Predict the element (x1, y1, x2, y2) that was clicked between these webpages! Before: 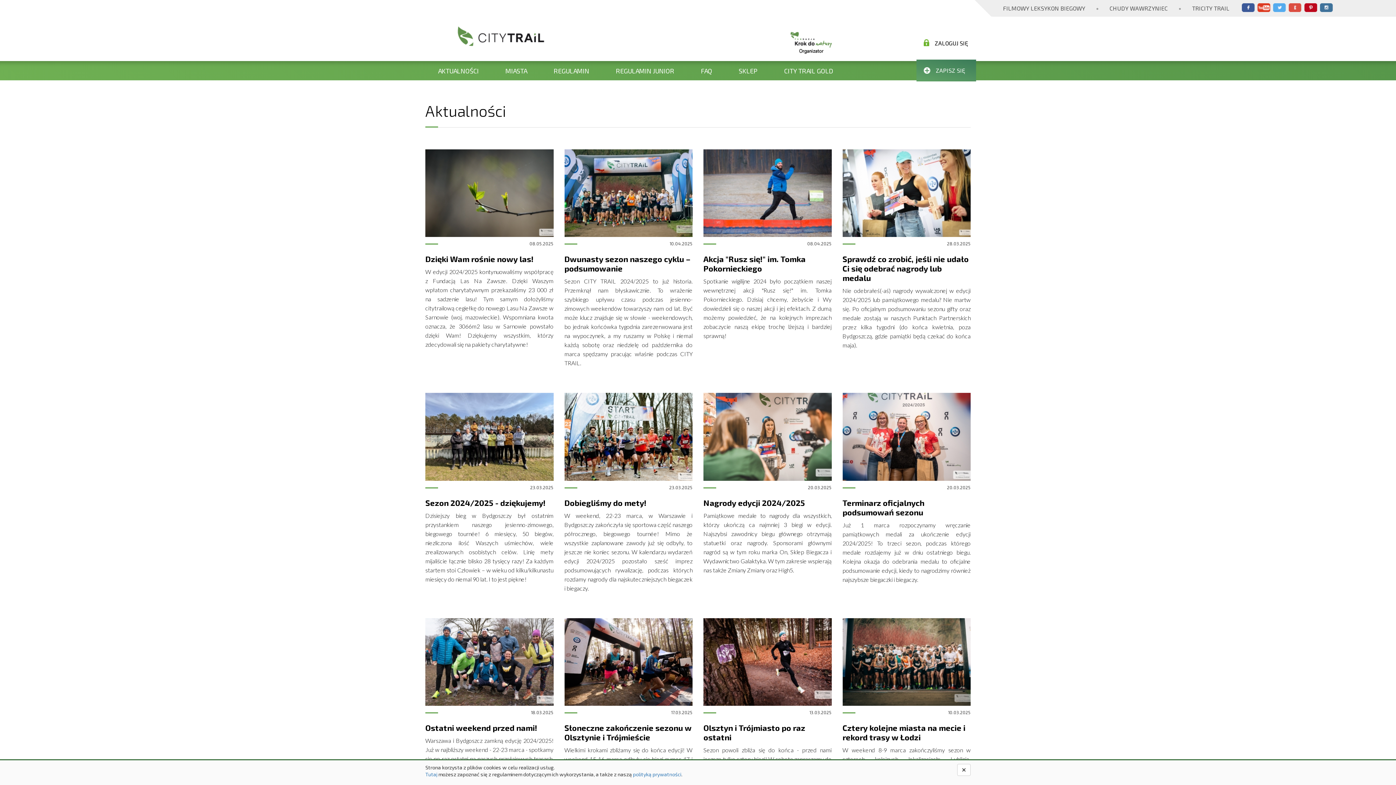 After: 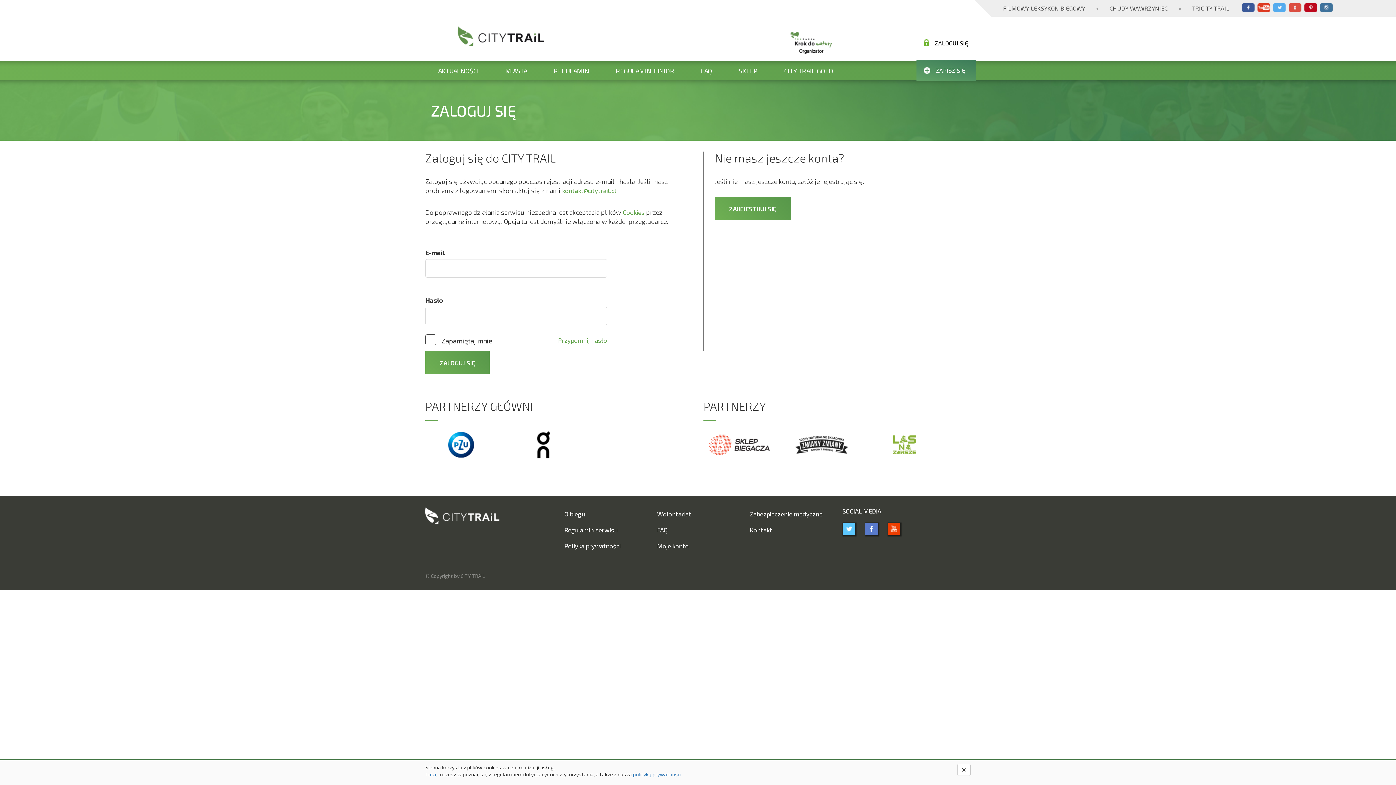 Action: bbox: (916, 32, 979, 54) label: ZALOGUJ SIĘ